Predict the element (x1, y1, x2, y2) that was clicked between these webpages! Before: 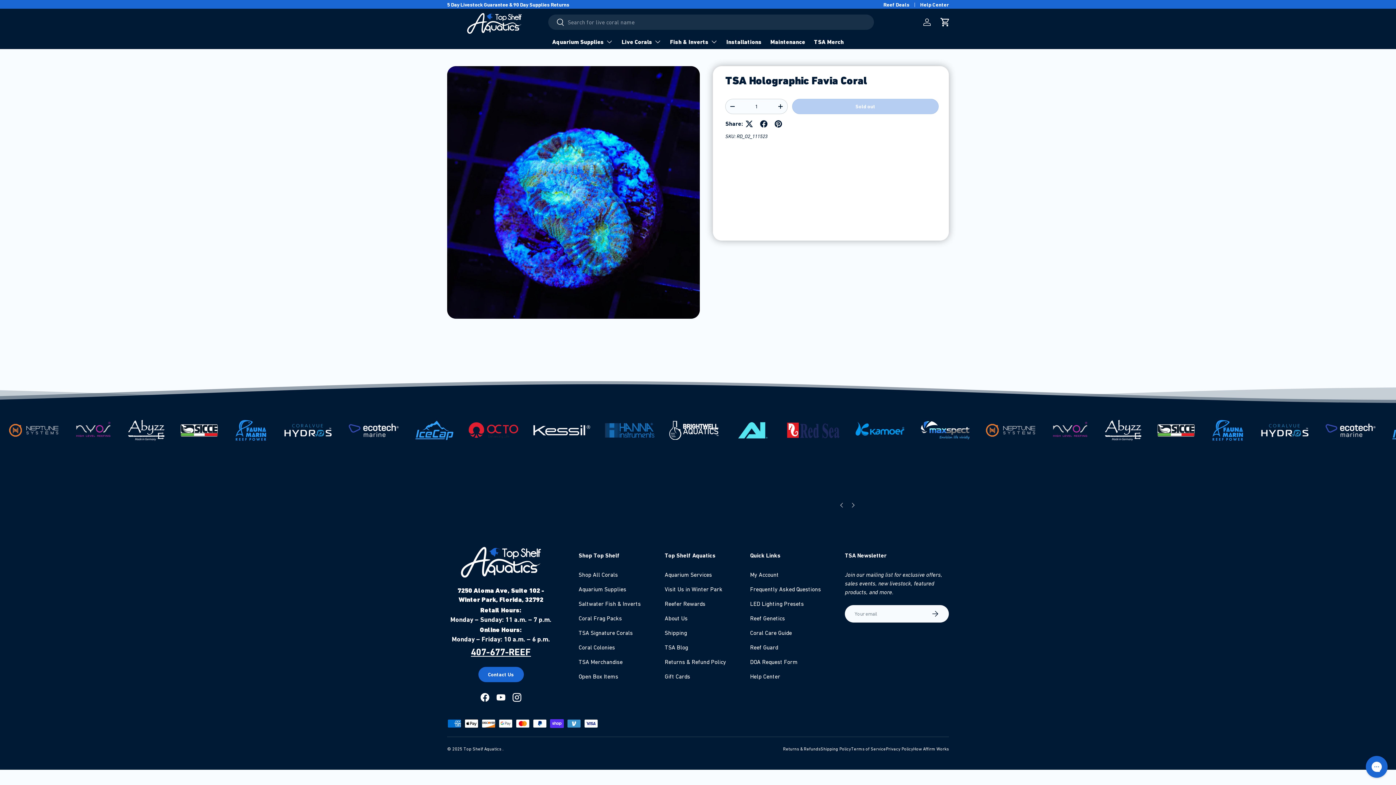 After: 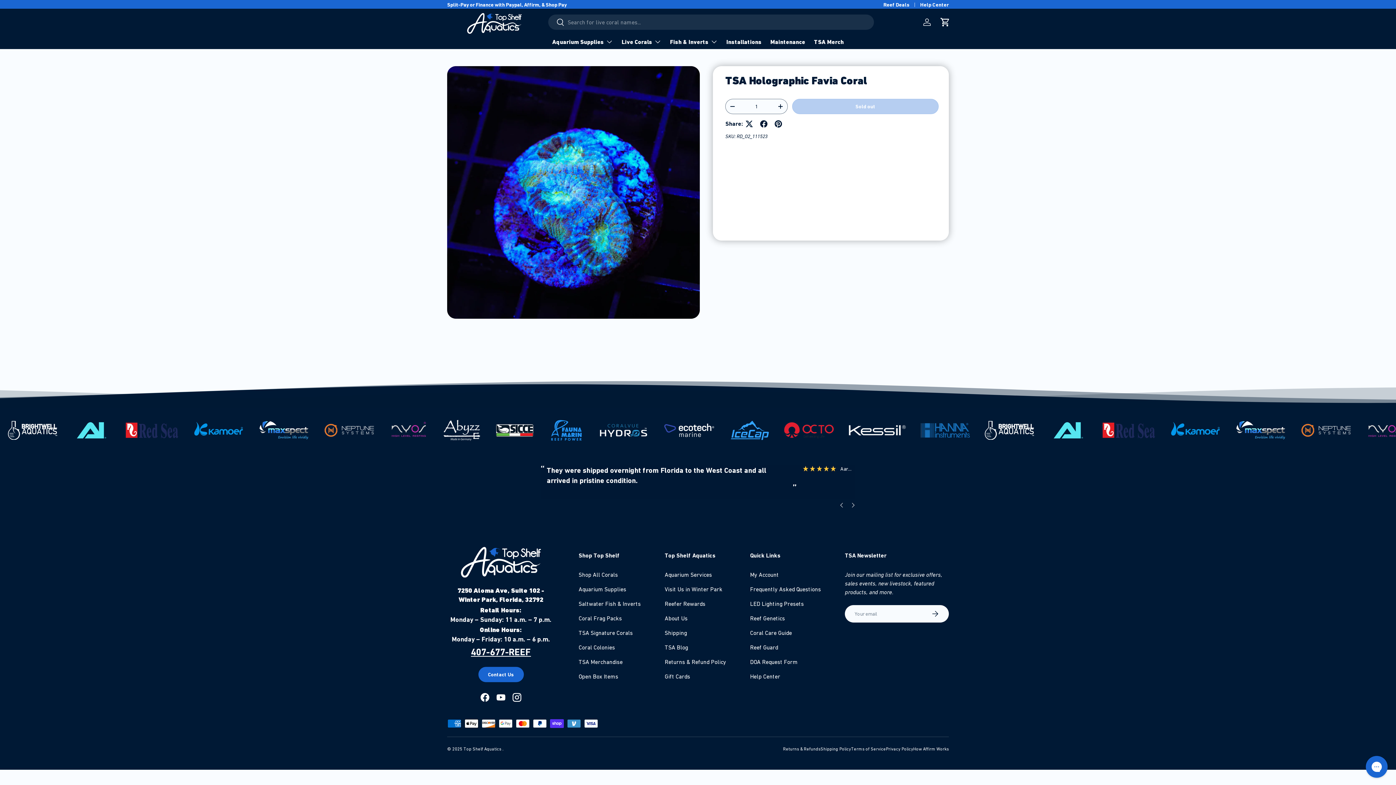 Action: bbox: (725, 101, 739, 112) label: -